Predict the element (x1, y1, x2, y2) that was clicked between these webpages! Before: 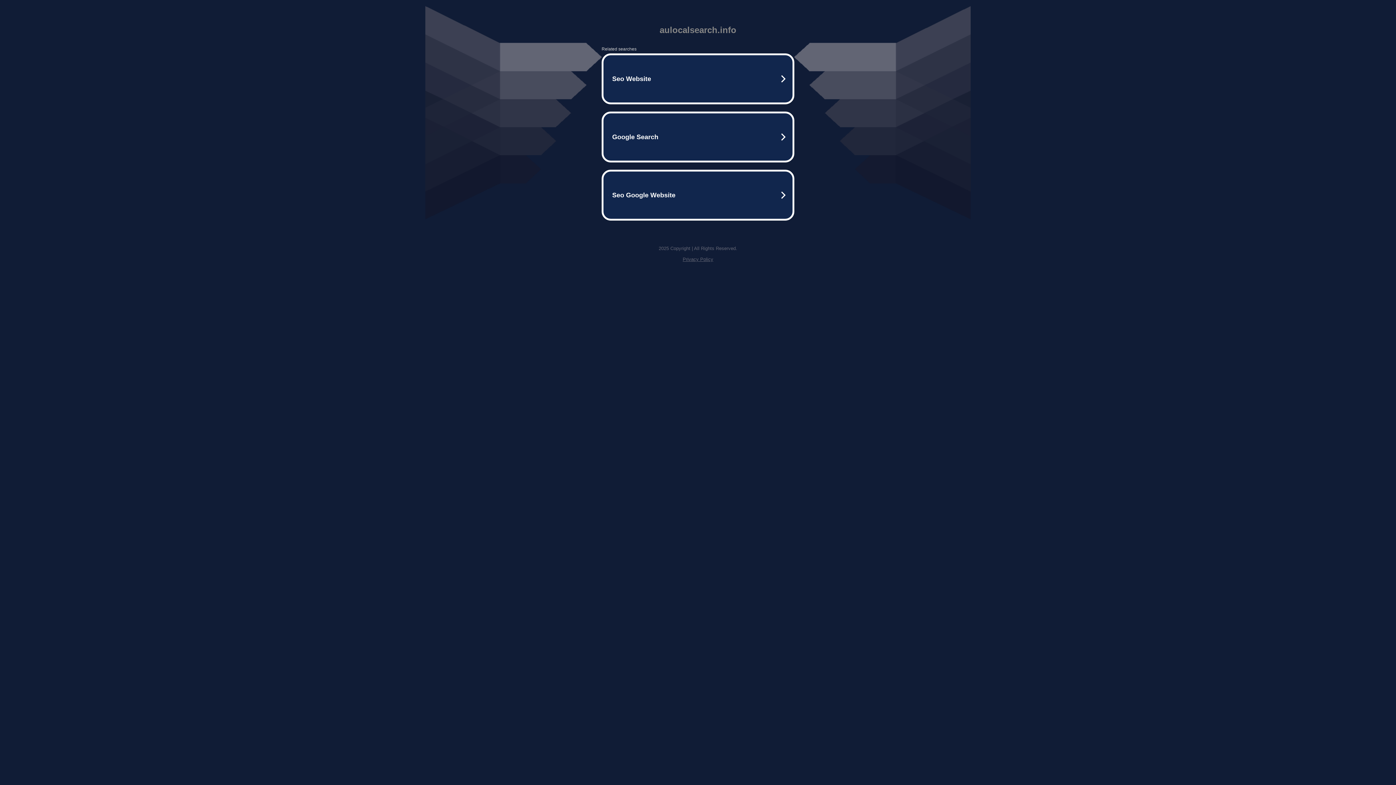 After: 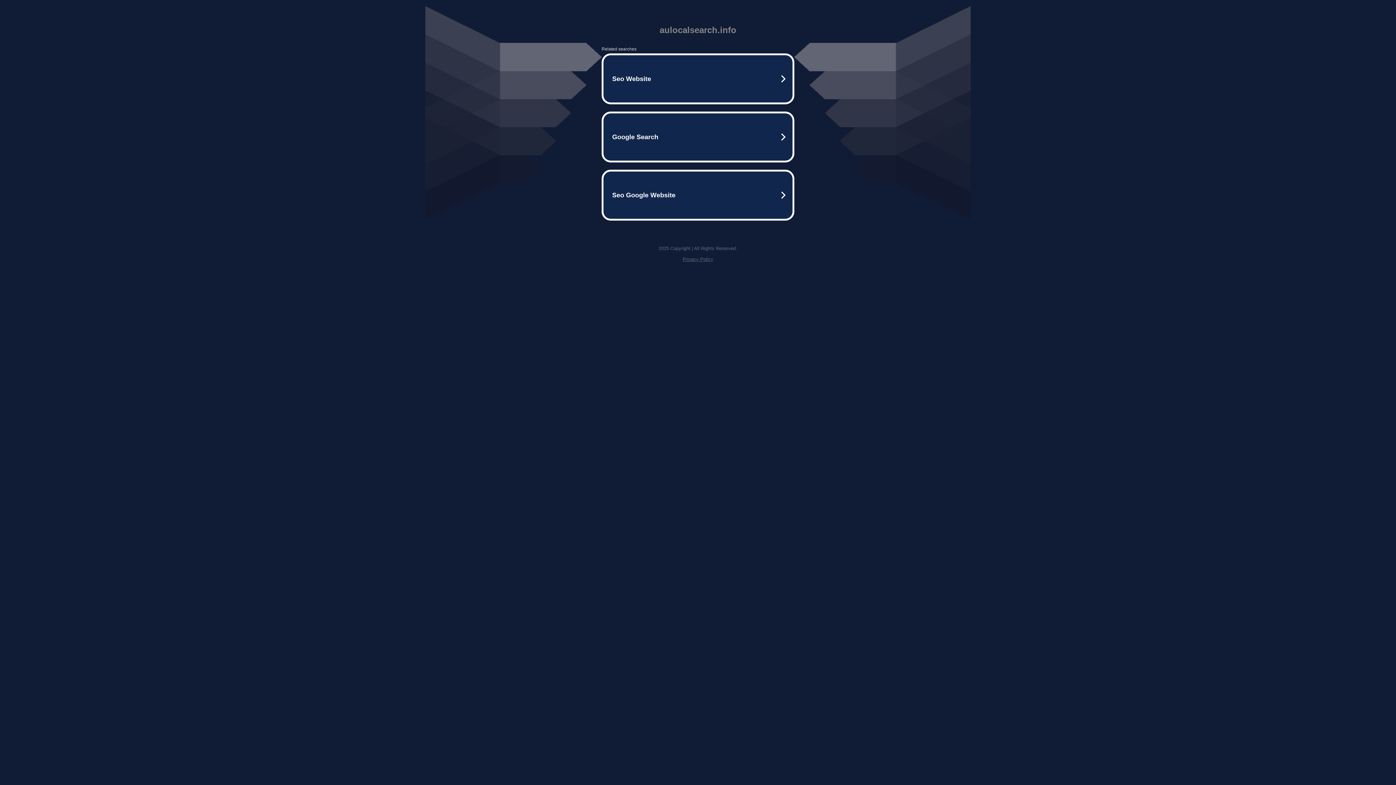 Action: label: Privacy Policy bbox: (682, 256, 713, 262)